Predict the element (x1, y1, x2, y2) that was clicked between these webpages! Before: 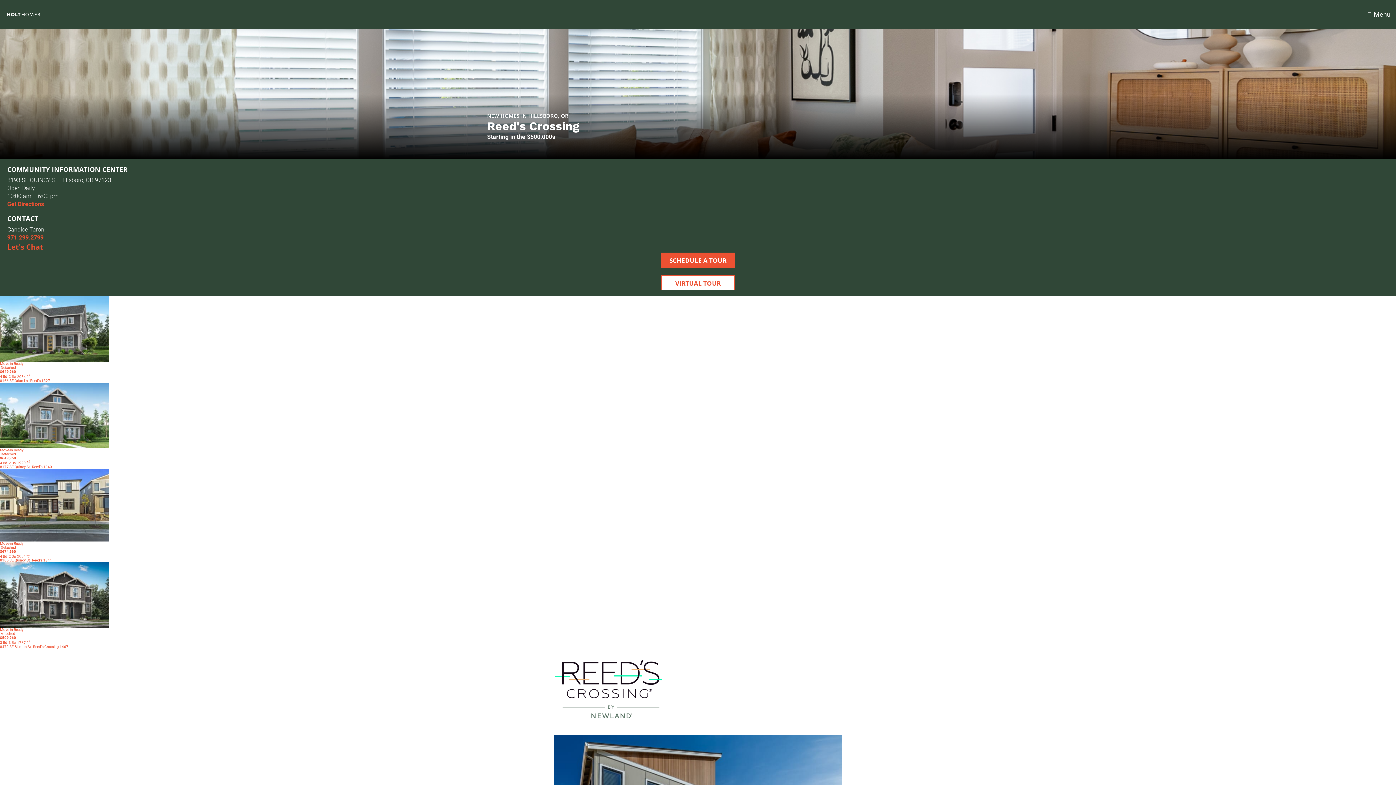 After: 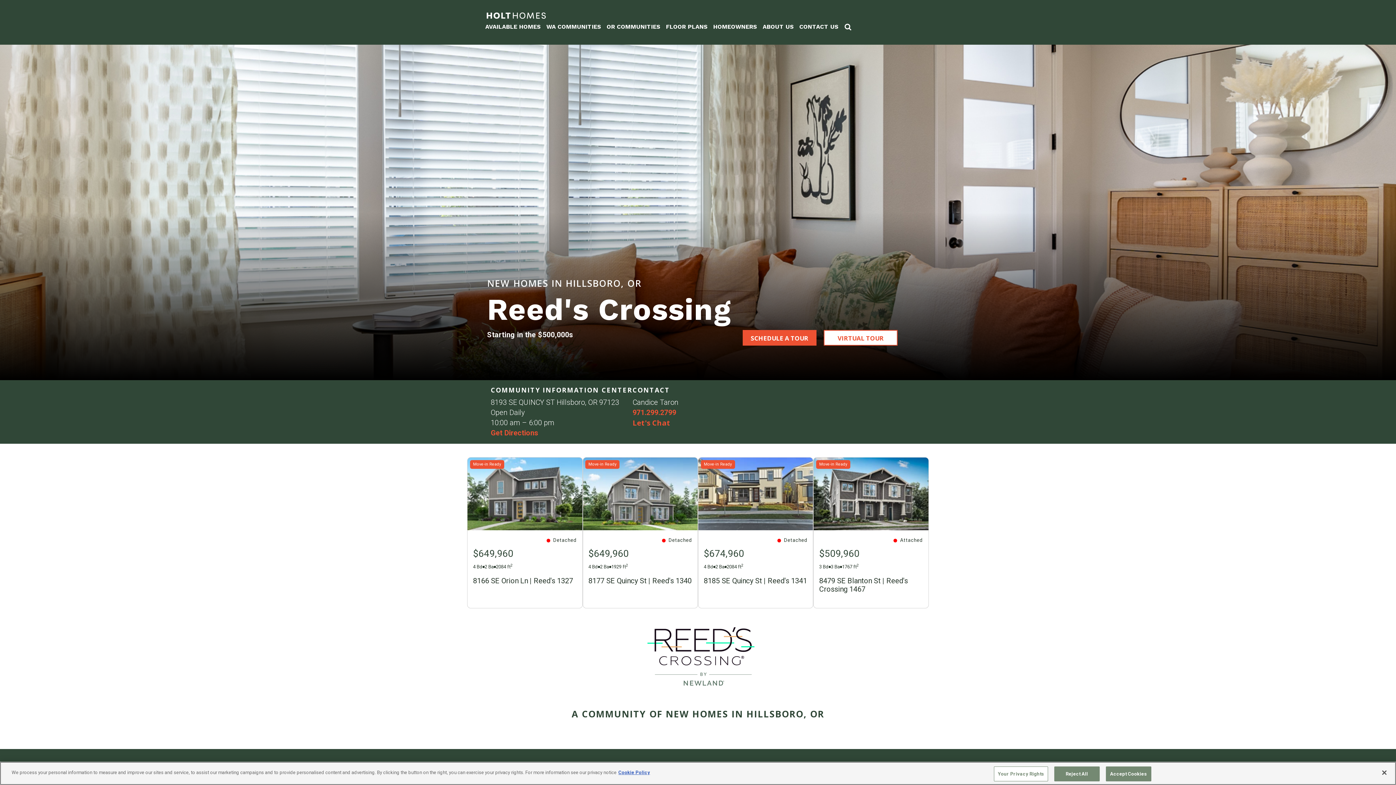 Action: bbox: (7, 243, 43, 250) label: Let's Chat